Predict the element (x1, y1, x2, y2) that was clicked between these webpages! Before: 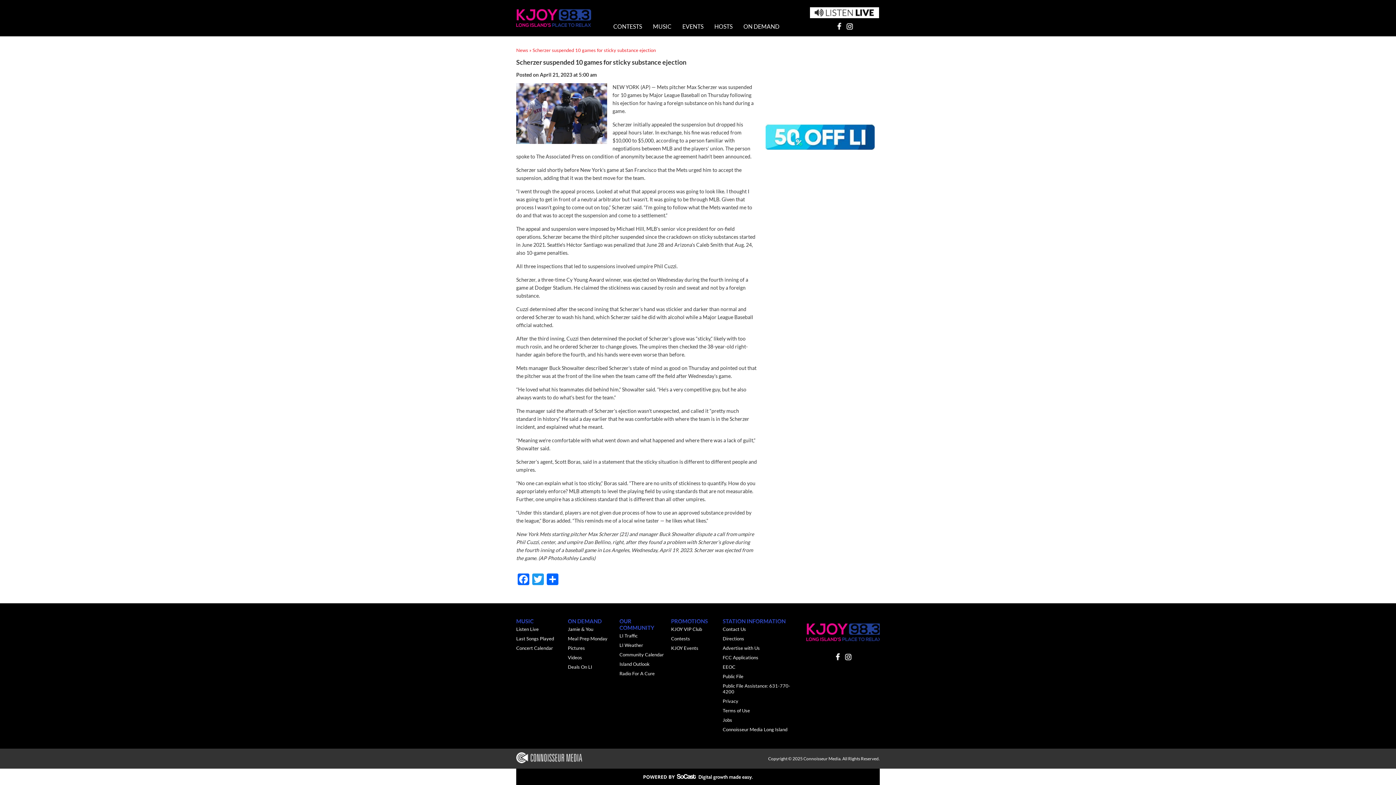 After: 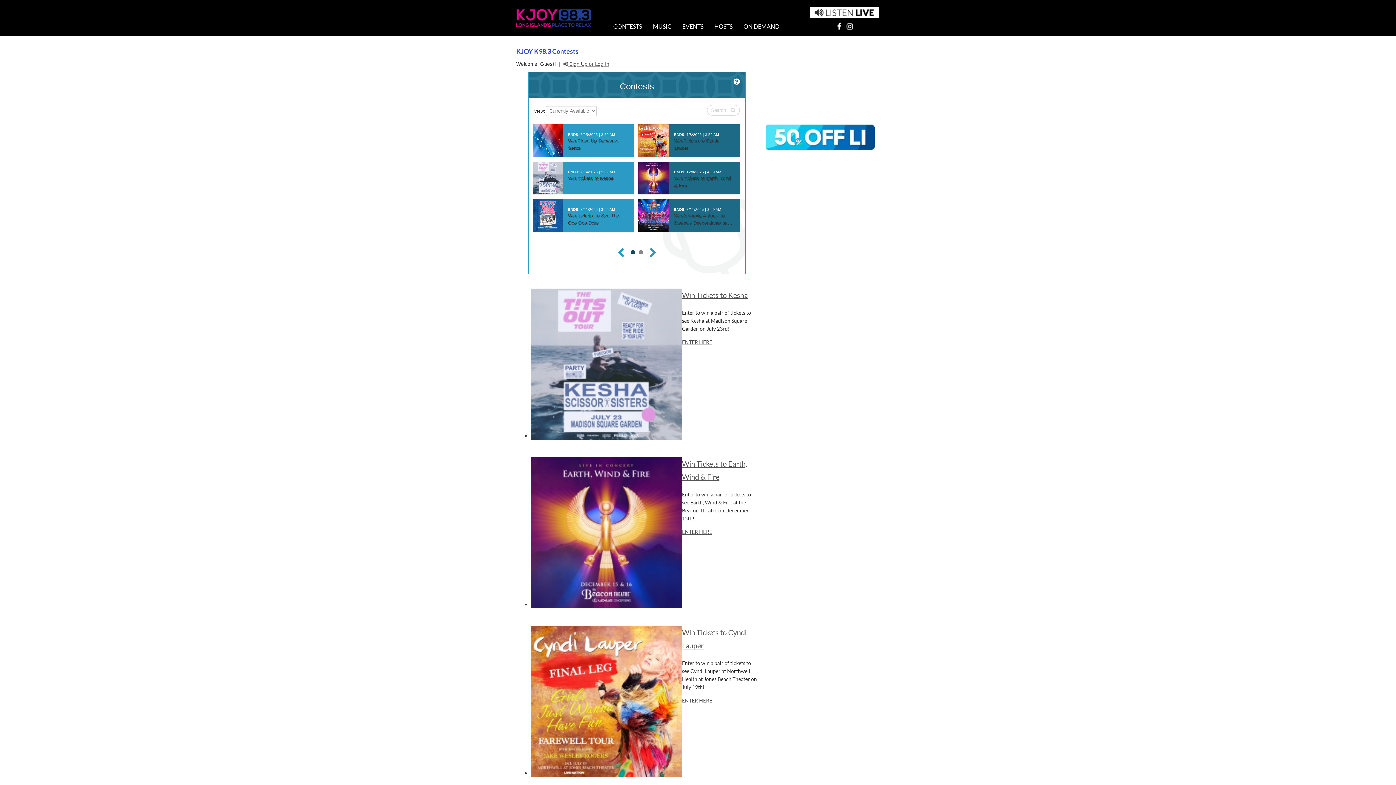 Action: label: CONTESTS bbox: (608, 16, 647, 36)